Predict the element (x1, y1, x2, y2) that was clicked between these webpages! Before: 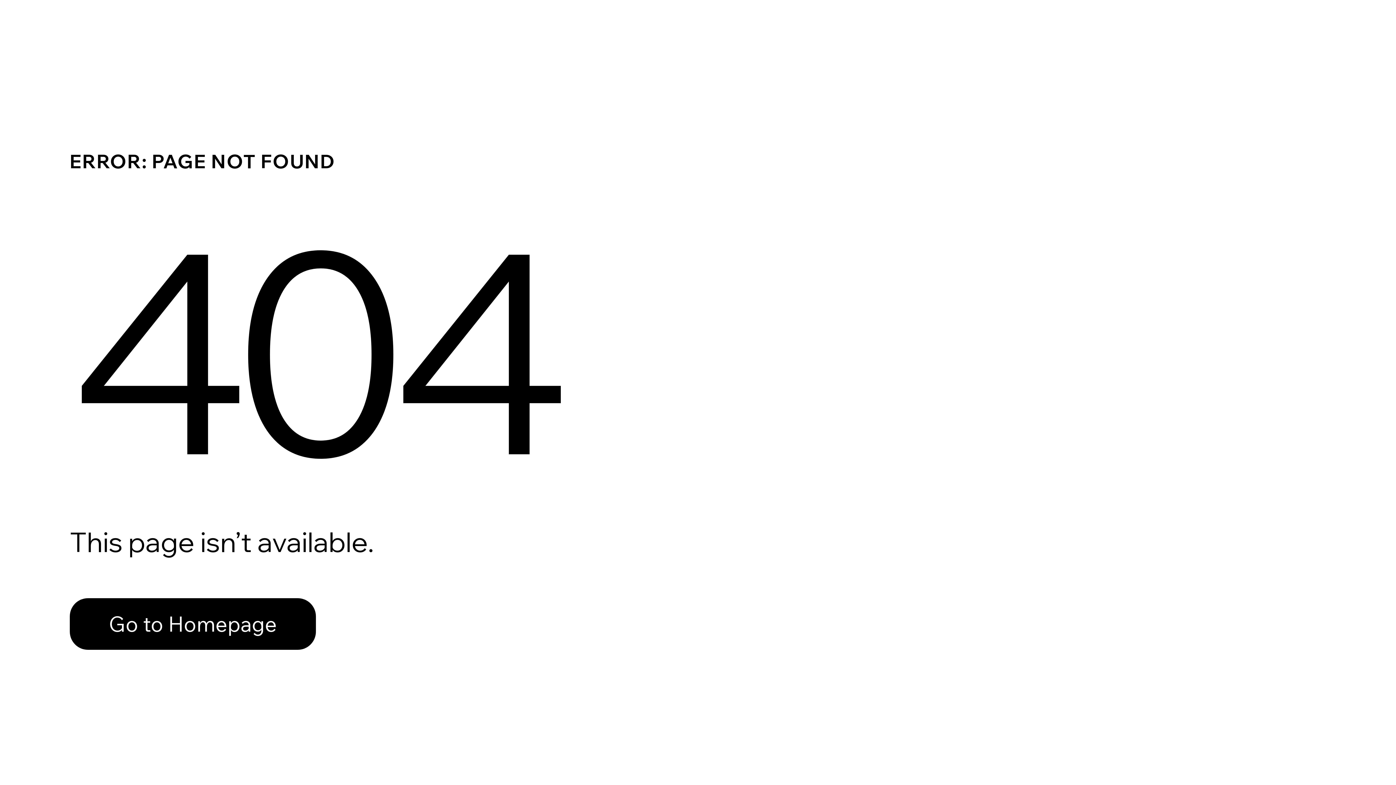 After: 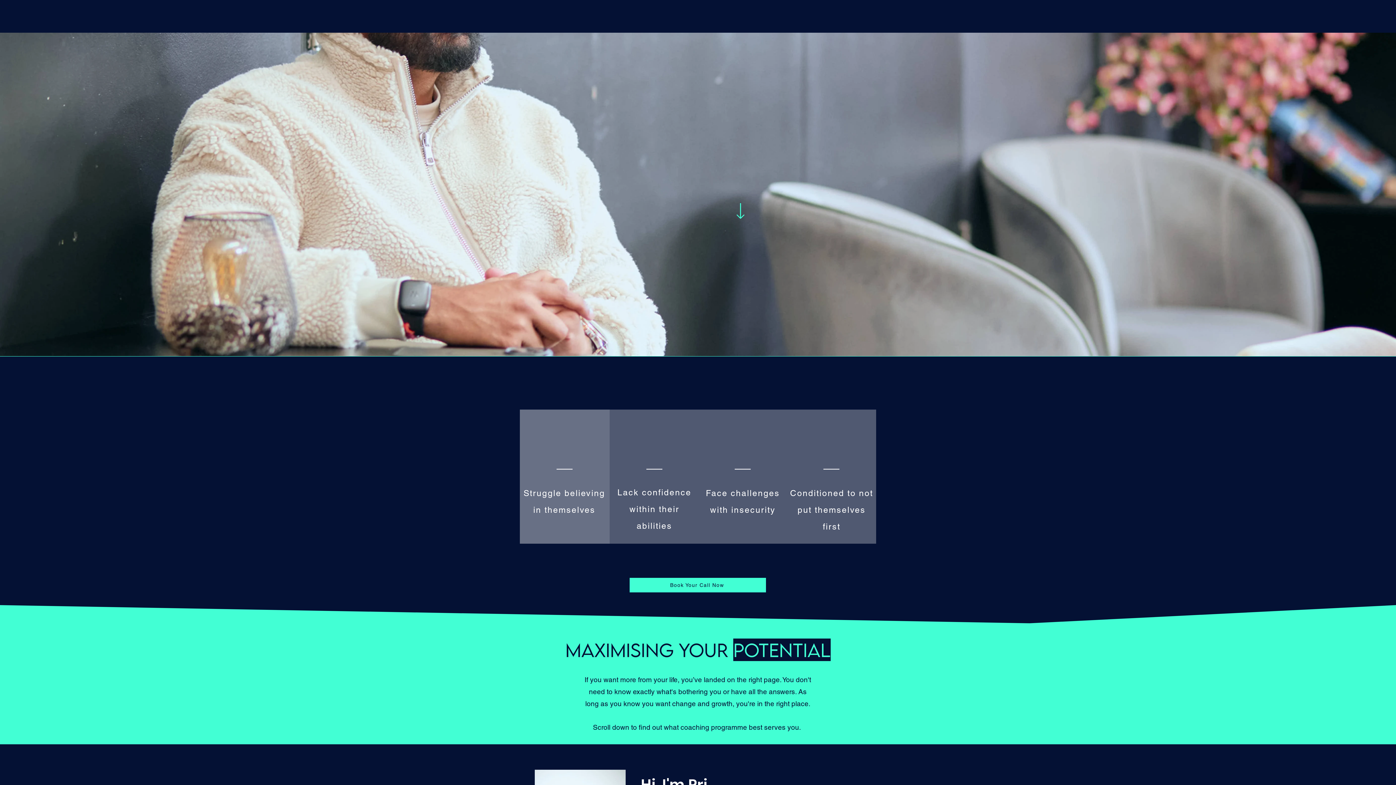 Action: label: Go to Homepage bbox: (69, 582, 768, 659)